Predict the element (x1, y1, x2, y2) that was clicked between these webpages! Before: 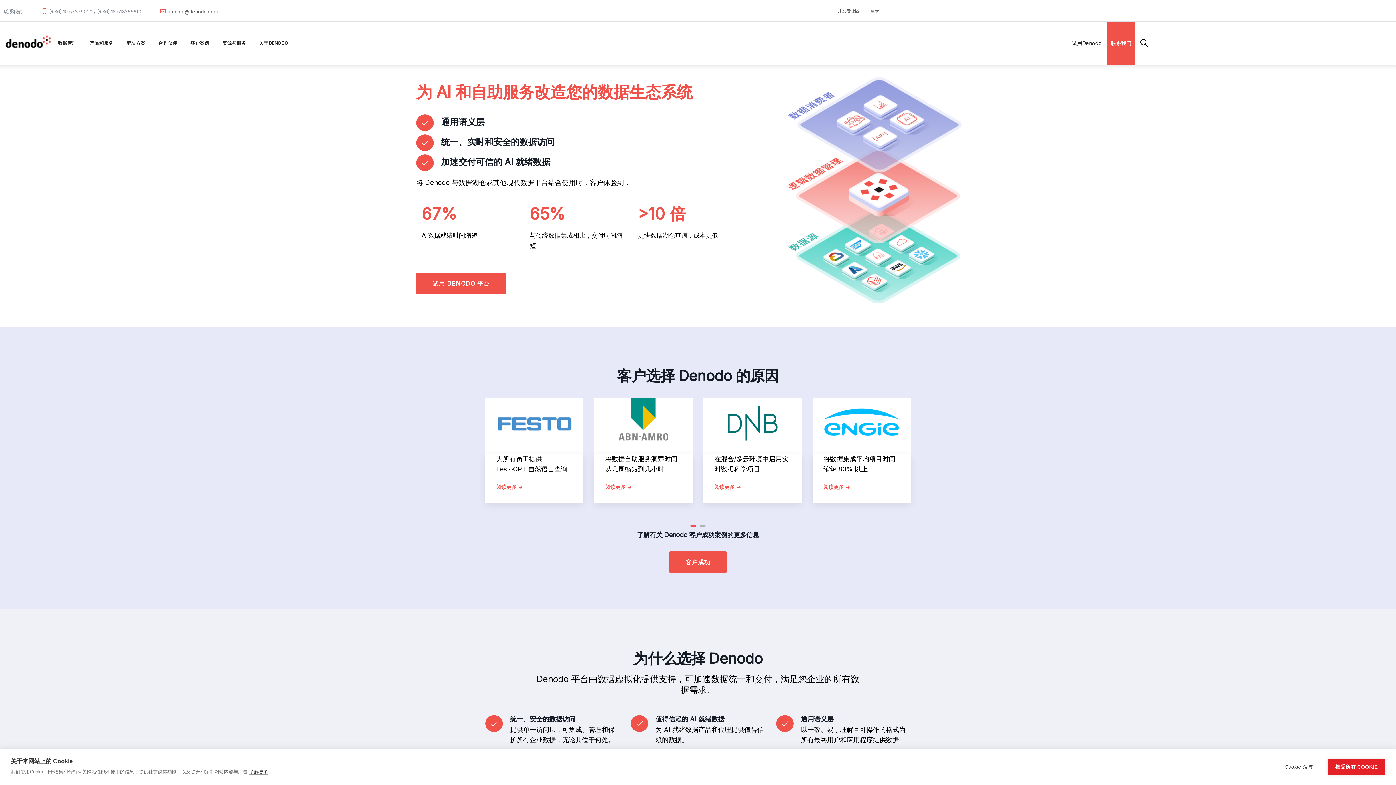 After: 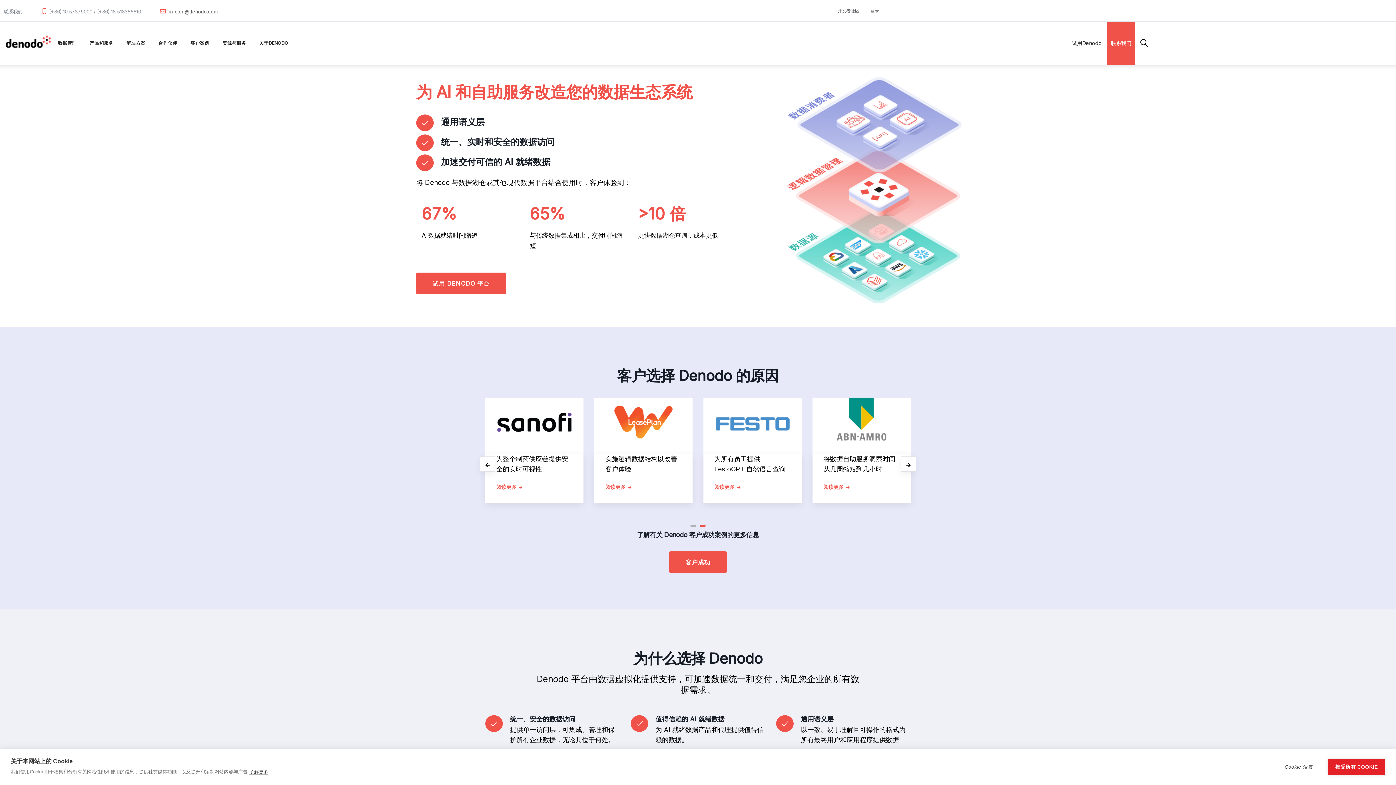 Action: bbox: (700, 525, 705, 527)